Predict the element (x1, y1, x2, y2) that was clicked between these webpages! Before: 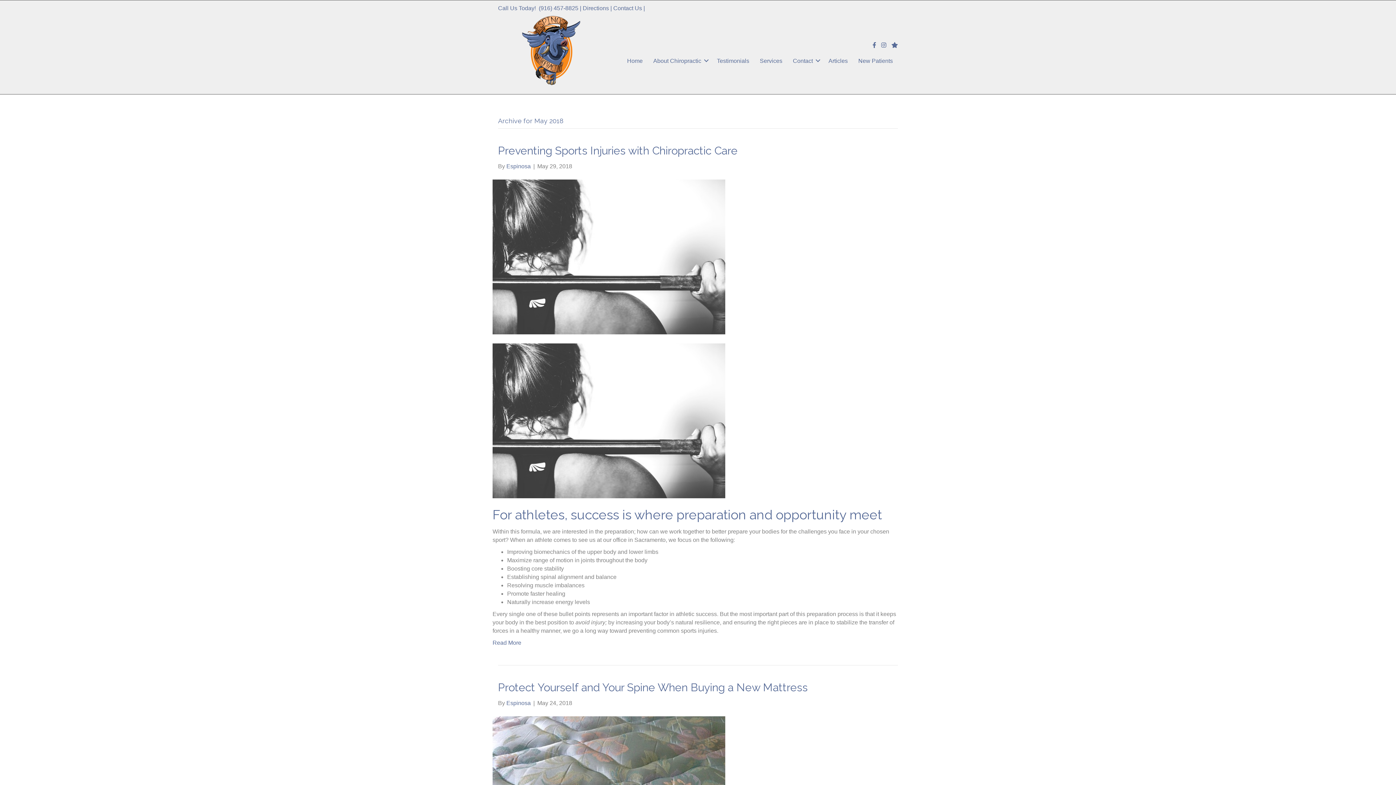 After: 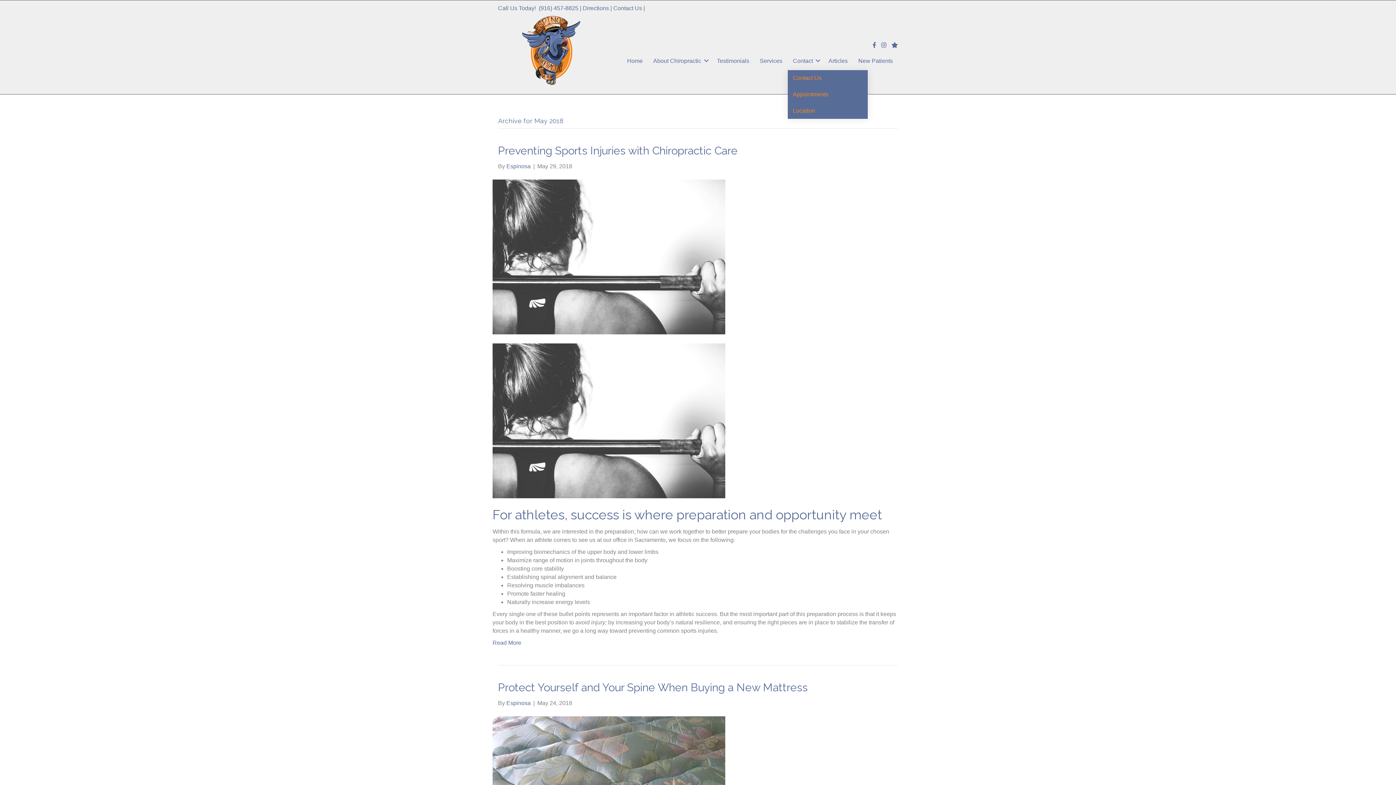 Action: bbox: (788, 51, 823, 70) label: Contact